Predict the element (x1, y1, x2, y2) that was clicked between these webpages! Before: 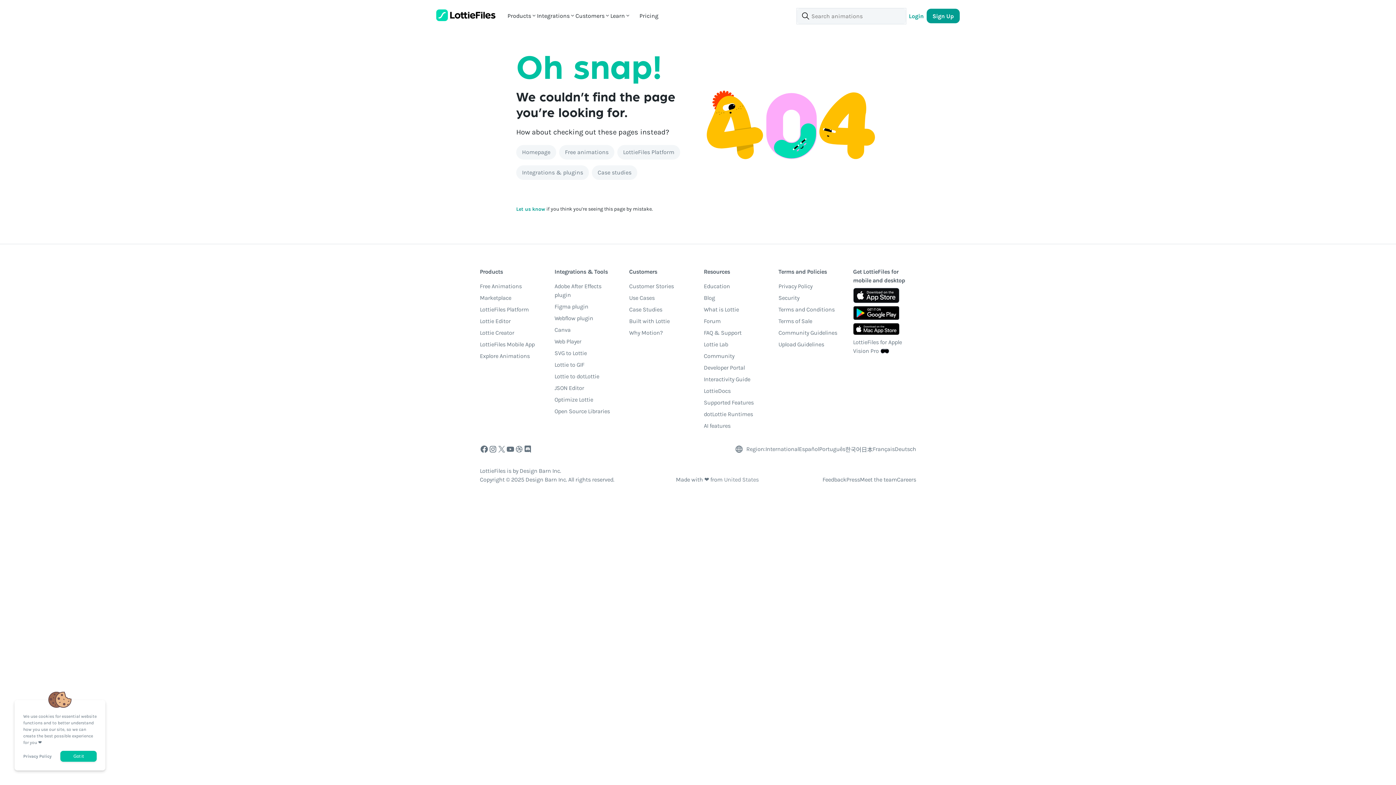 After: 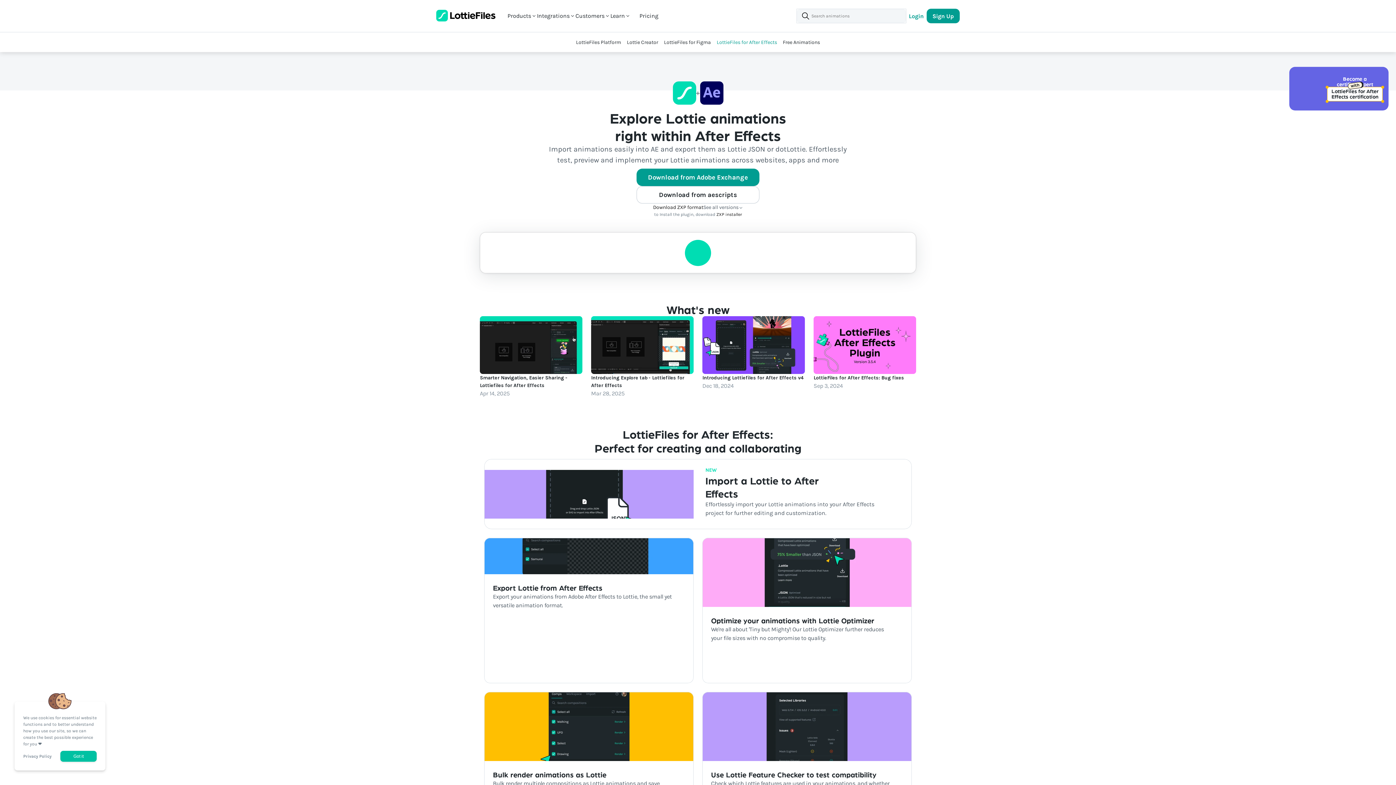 Action: bbox: (554, 282, 617, 302) label: Adobe After Effects plugin